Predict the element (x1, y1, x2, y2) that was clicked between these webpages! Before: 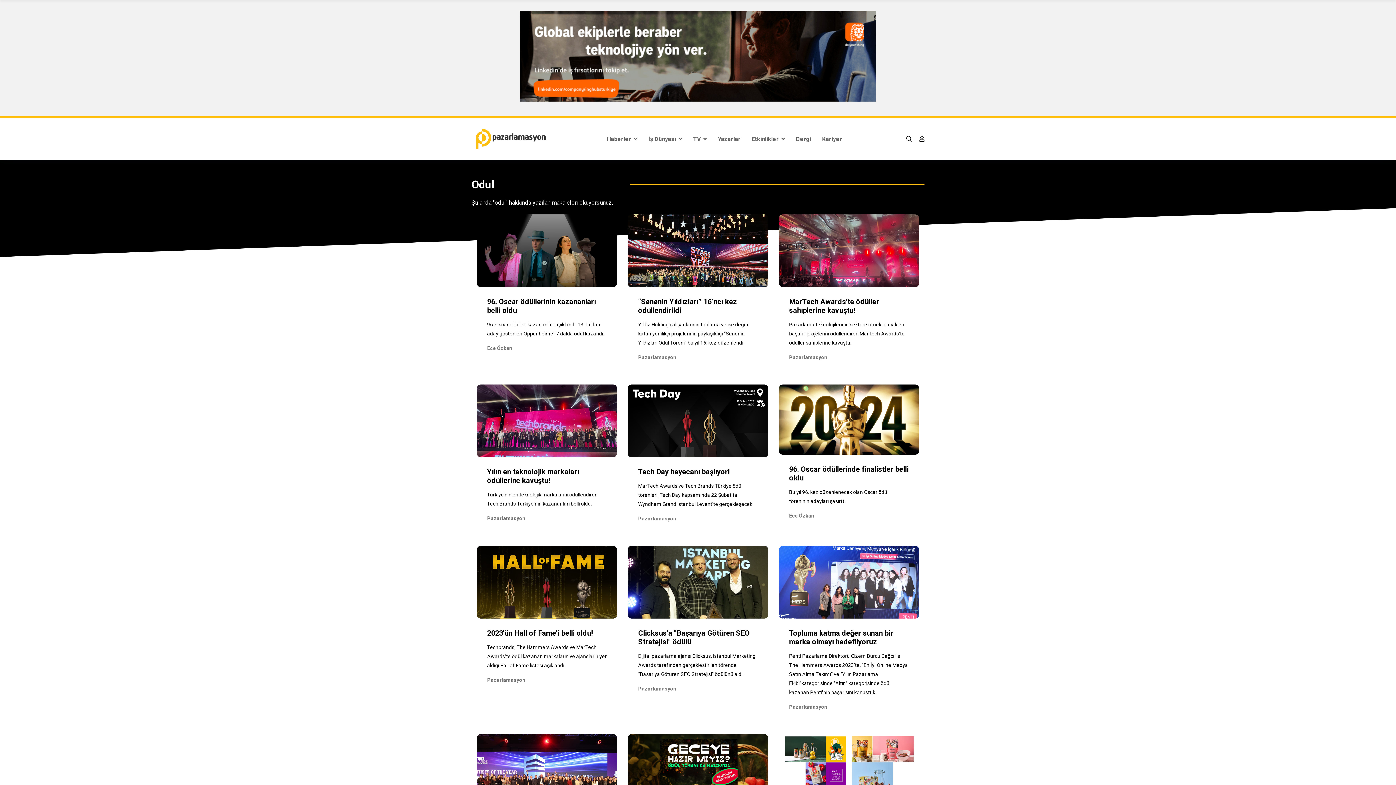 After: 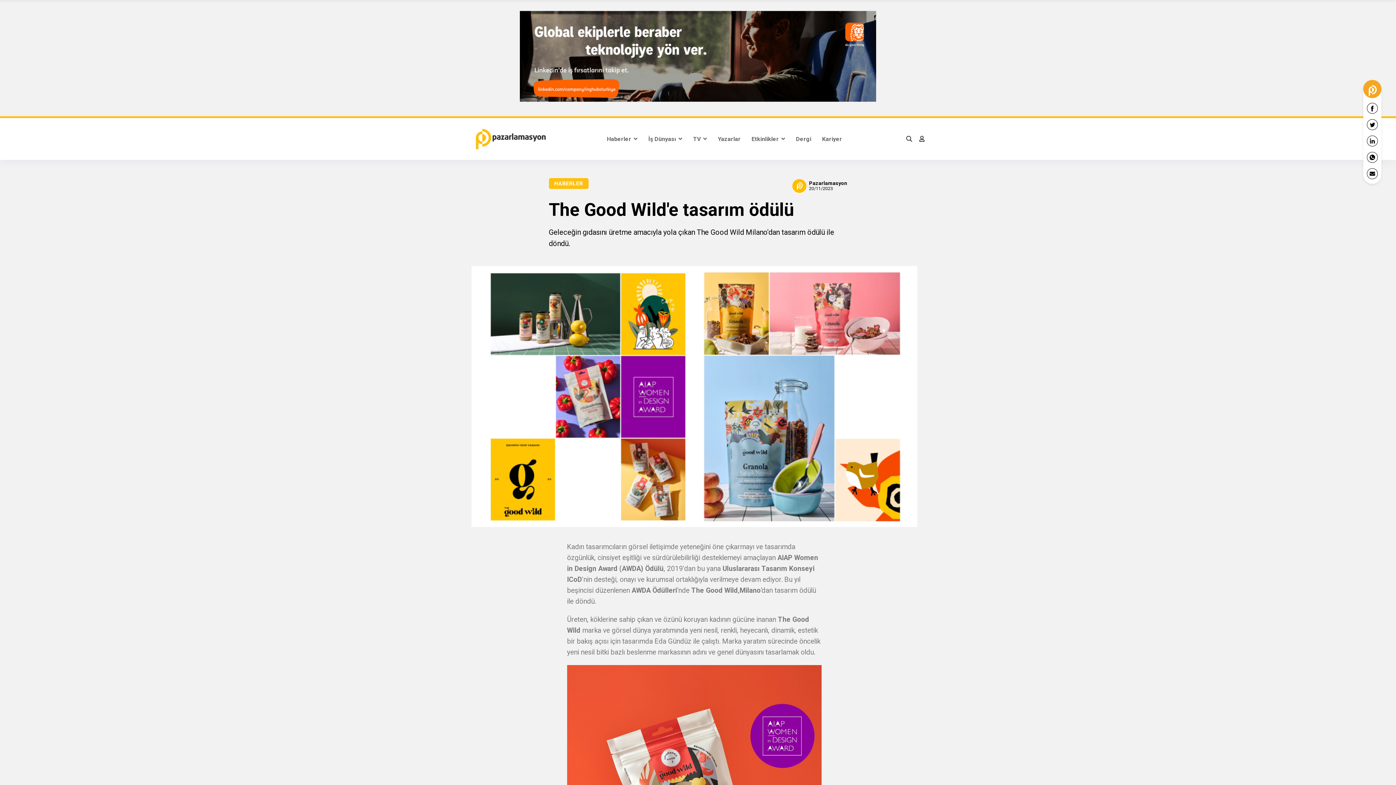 Action: bbox: (779, 771, 919, 778)